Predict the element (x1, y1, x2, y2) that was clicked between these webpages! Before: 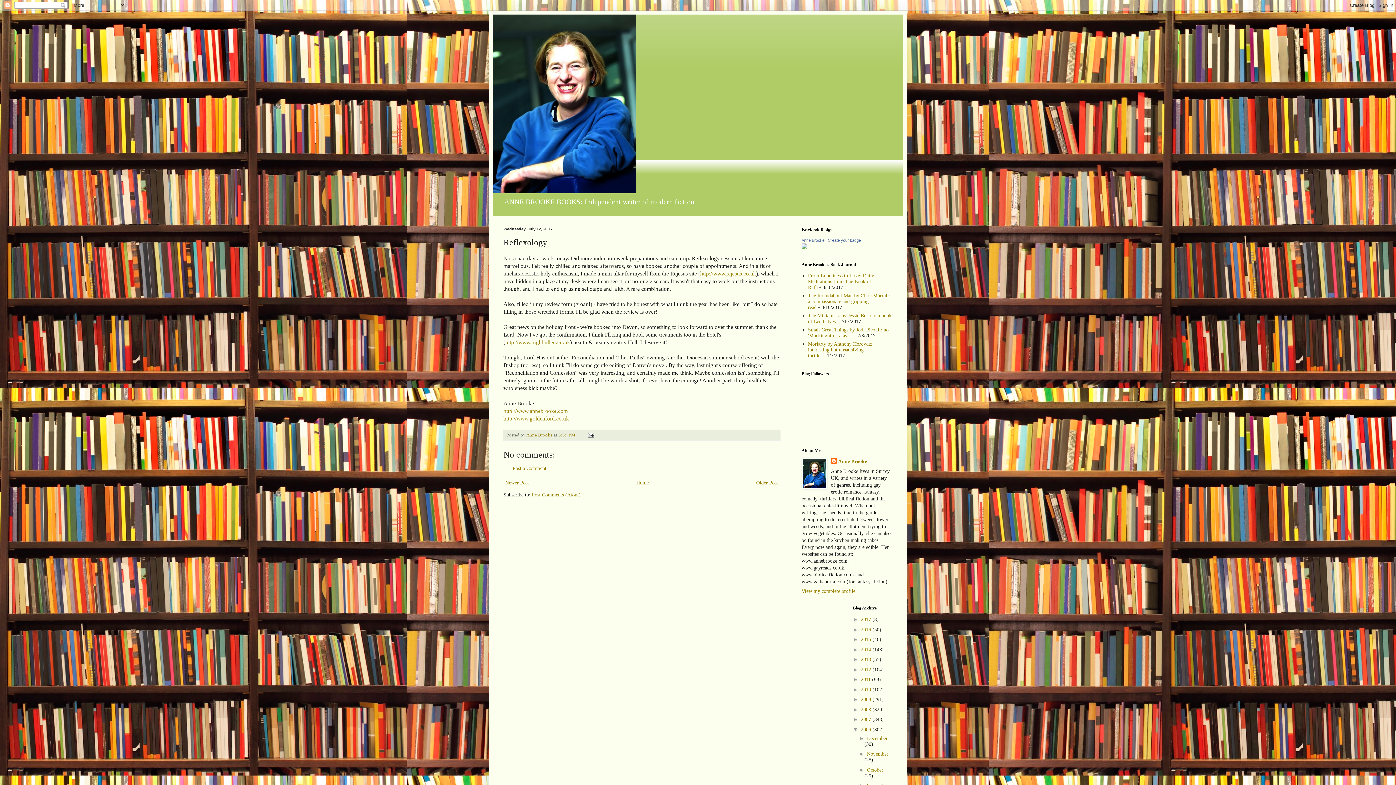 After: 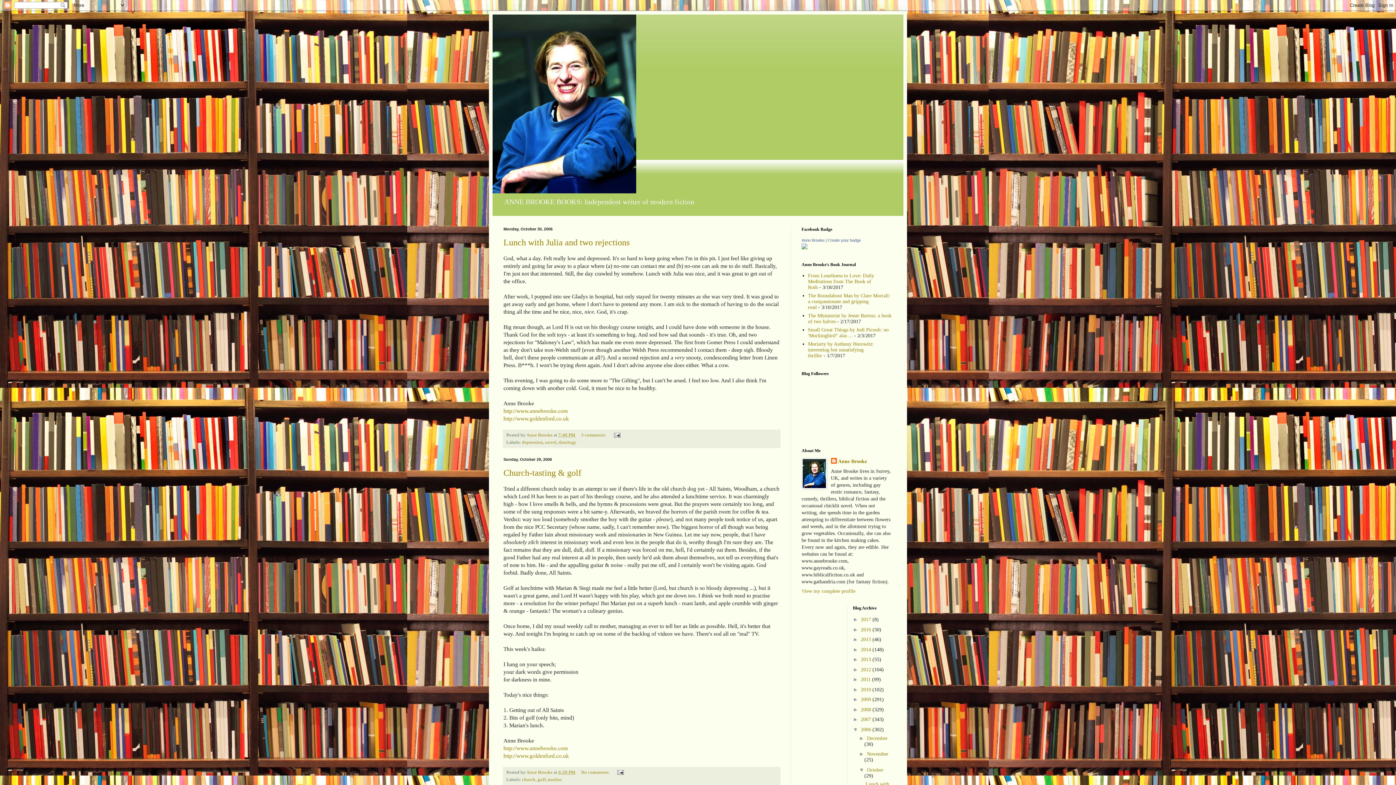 Action: label: October  bbox: (867, 767, 883, 773)